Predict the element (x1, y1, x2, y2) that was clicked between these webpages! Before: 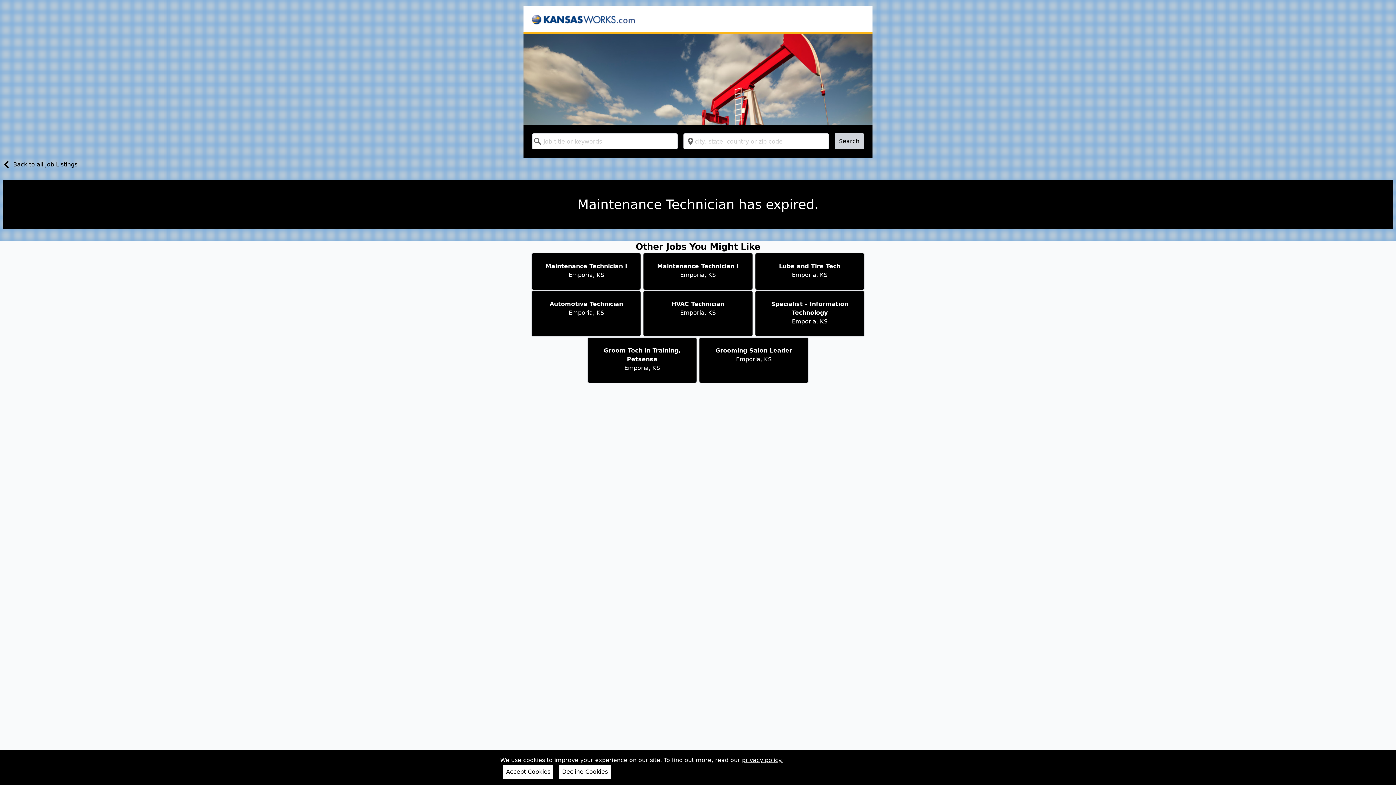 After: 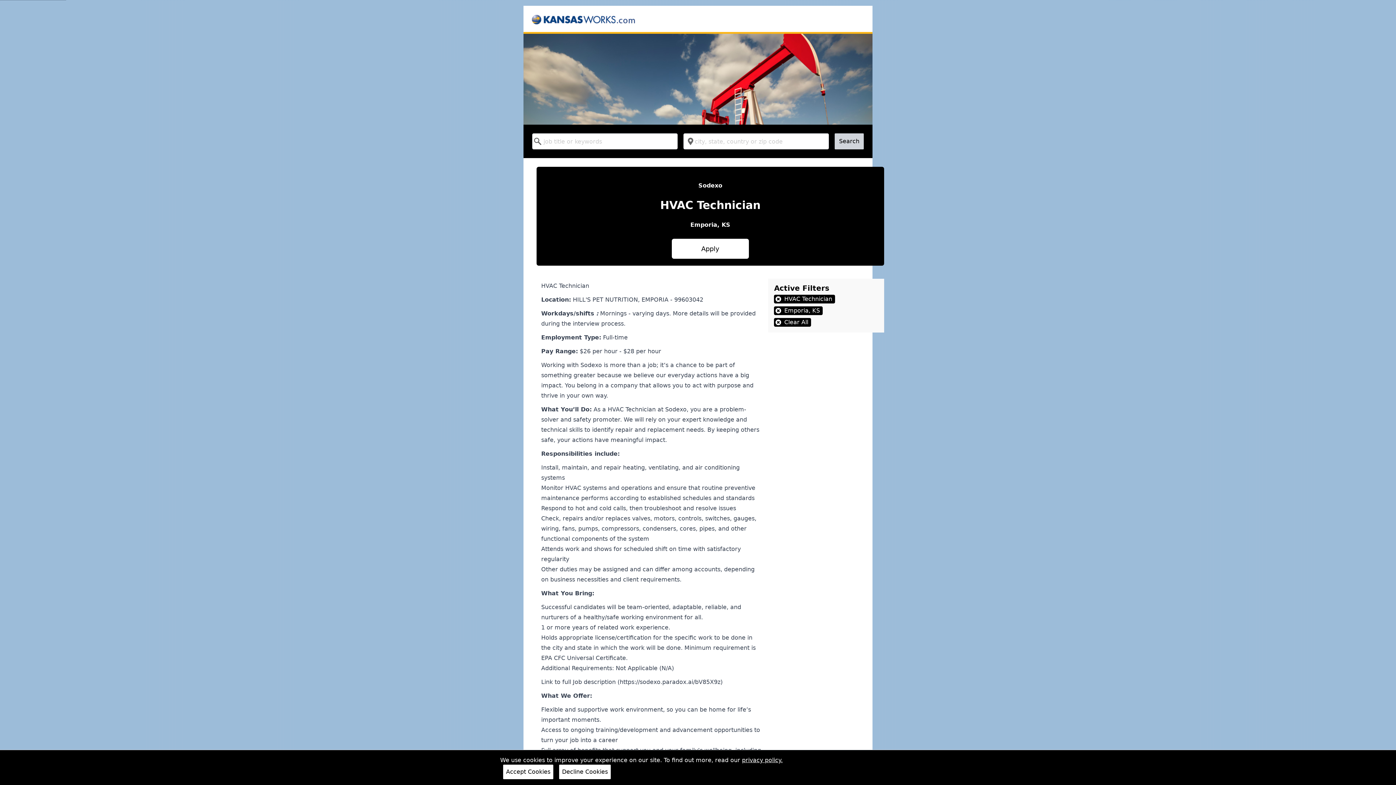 Action: bbox: (643, 290, 753, 337) label: HVAC Technician

Emporia, KS